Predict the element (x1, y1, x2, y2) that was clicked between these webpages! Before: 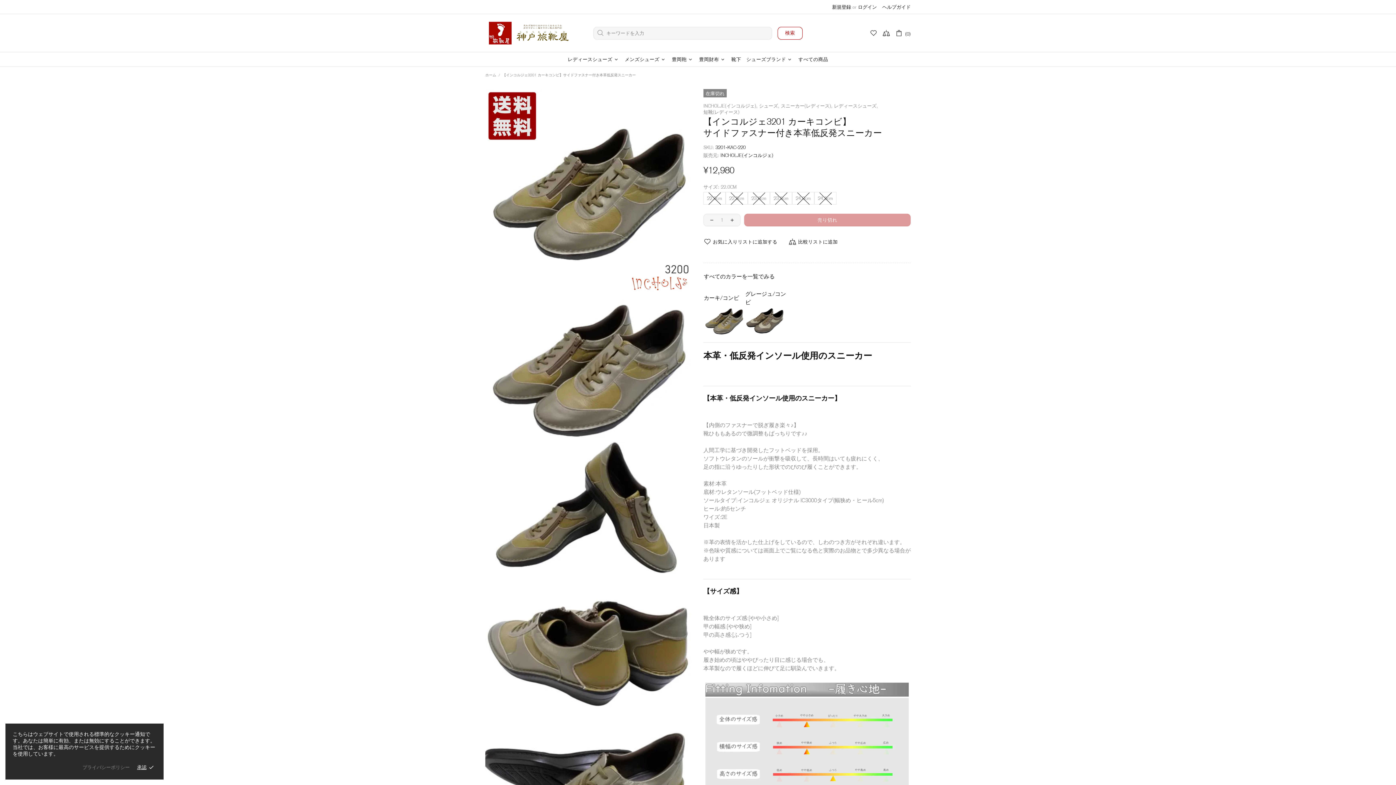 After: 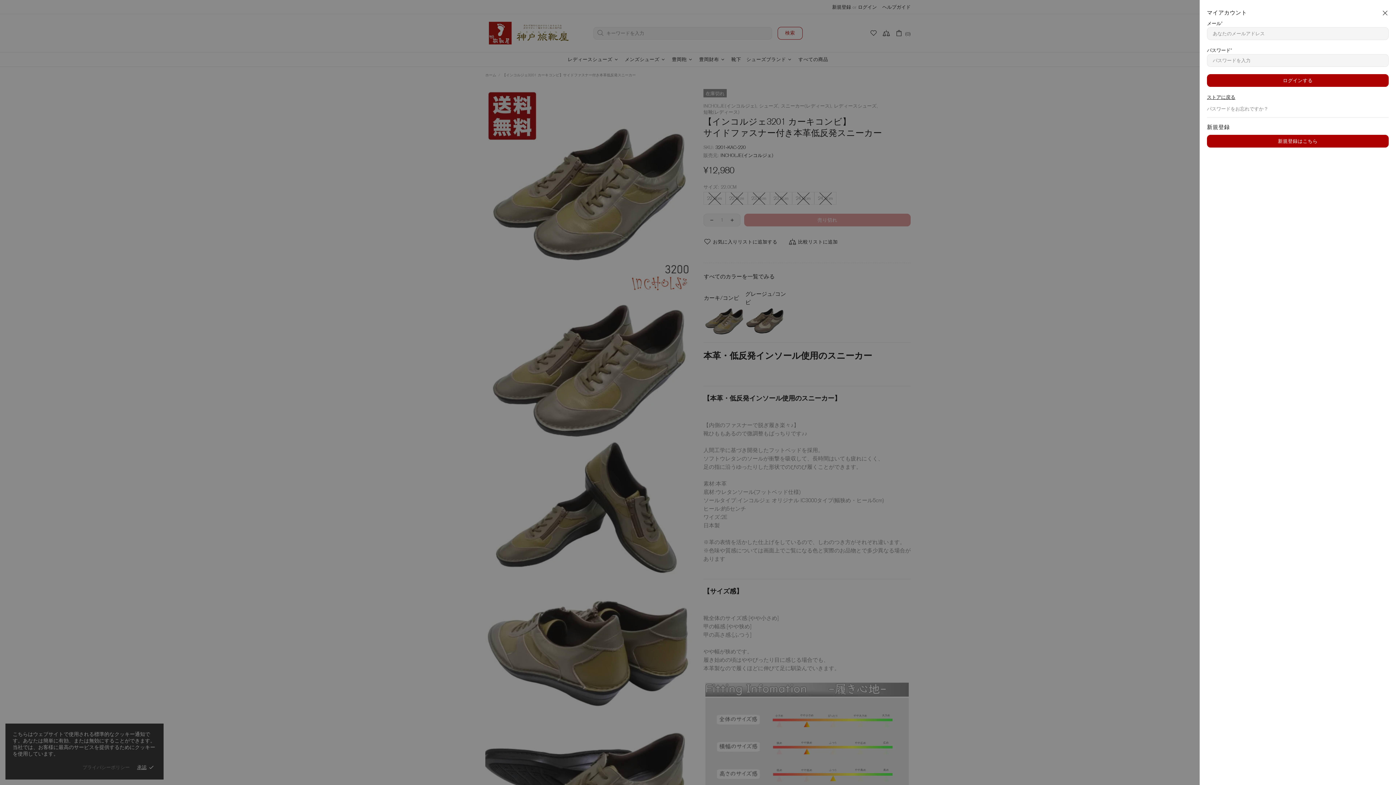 Action: label: ログイン bbox: (858, 3, 877, 10)